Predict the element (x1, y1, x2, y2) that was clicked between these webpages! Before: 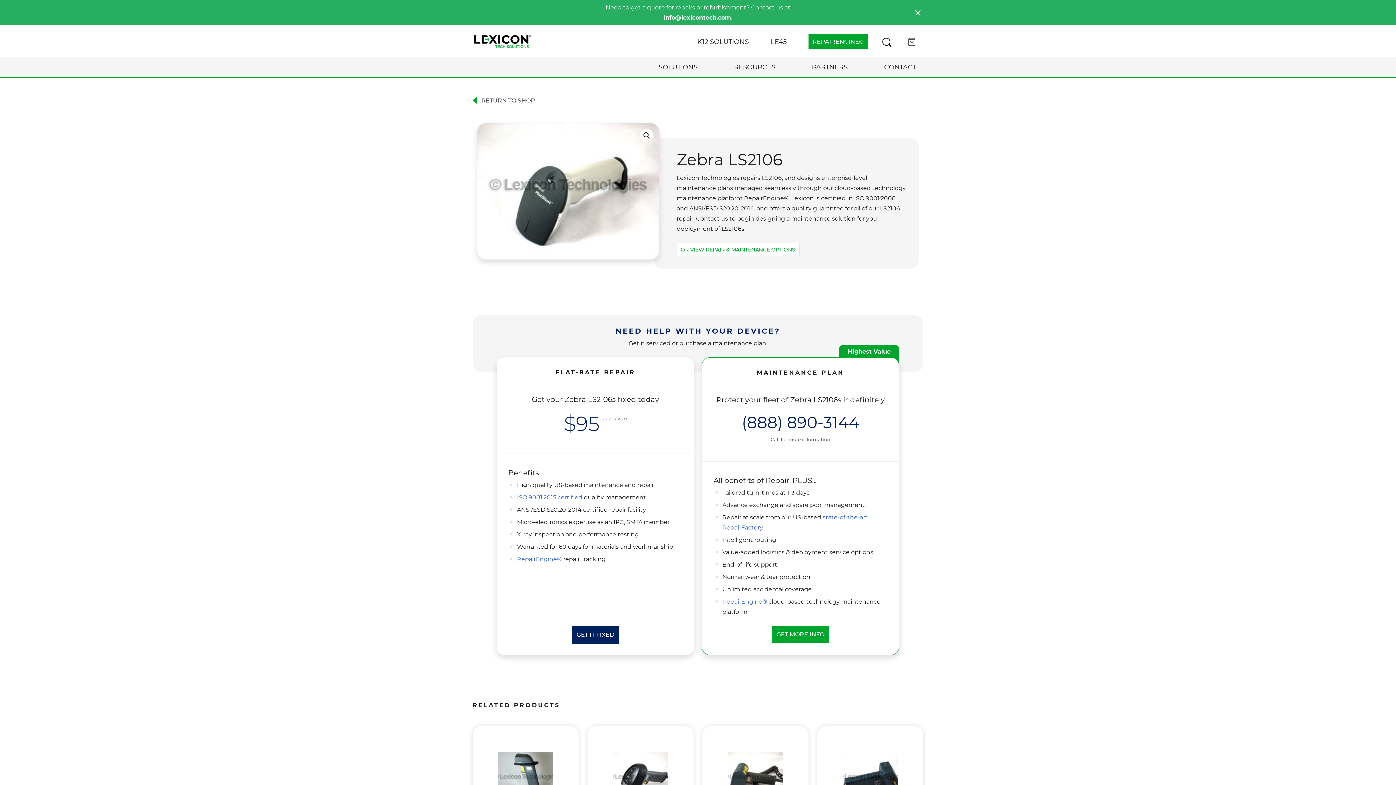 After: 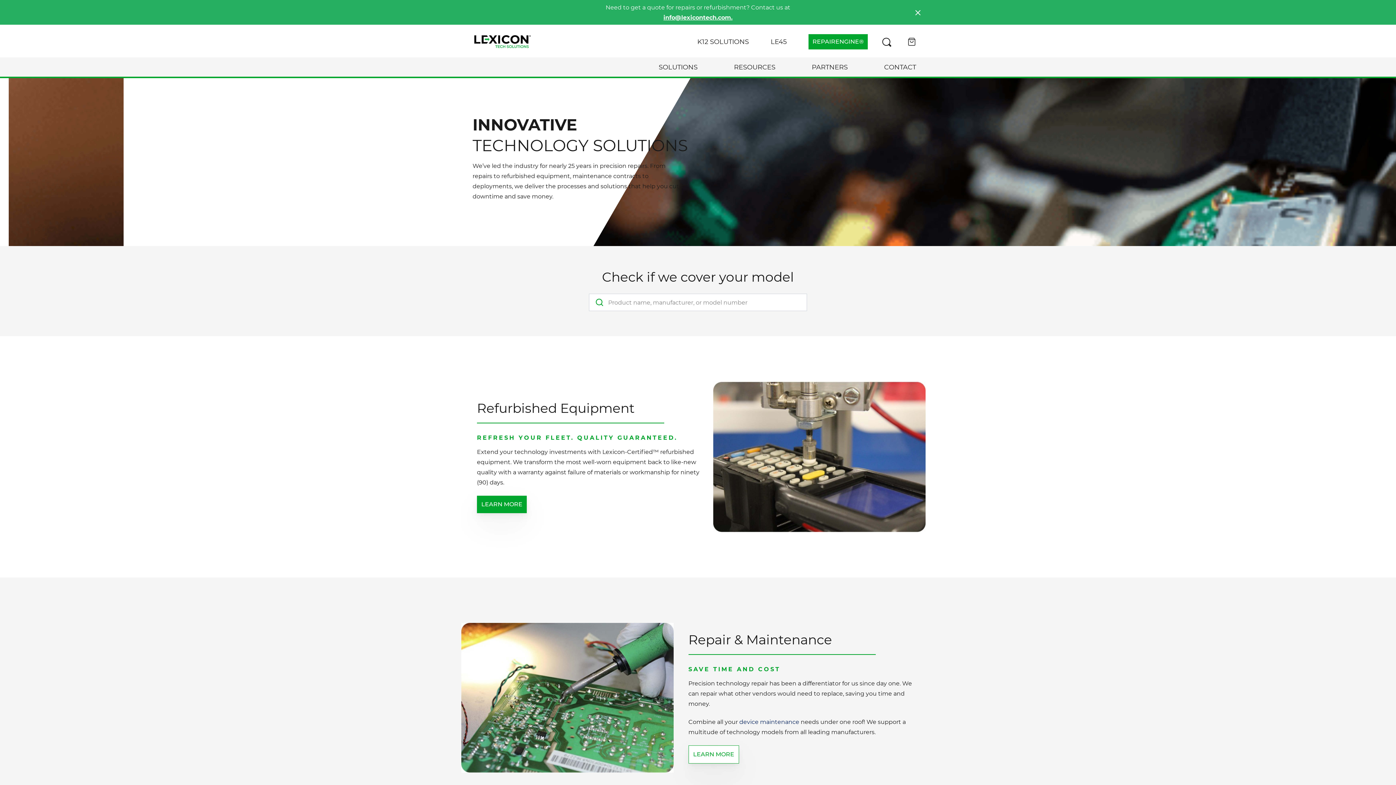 Action: label: SOLUTIONS bbox: (658, 61, 697, 73)